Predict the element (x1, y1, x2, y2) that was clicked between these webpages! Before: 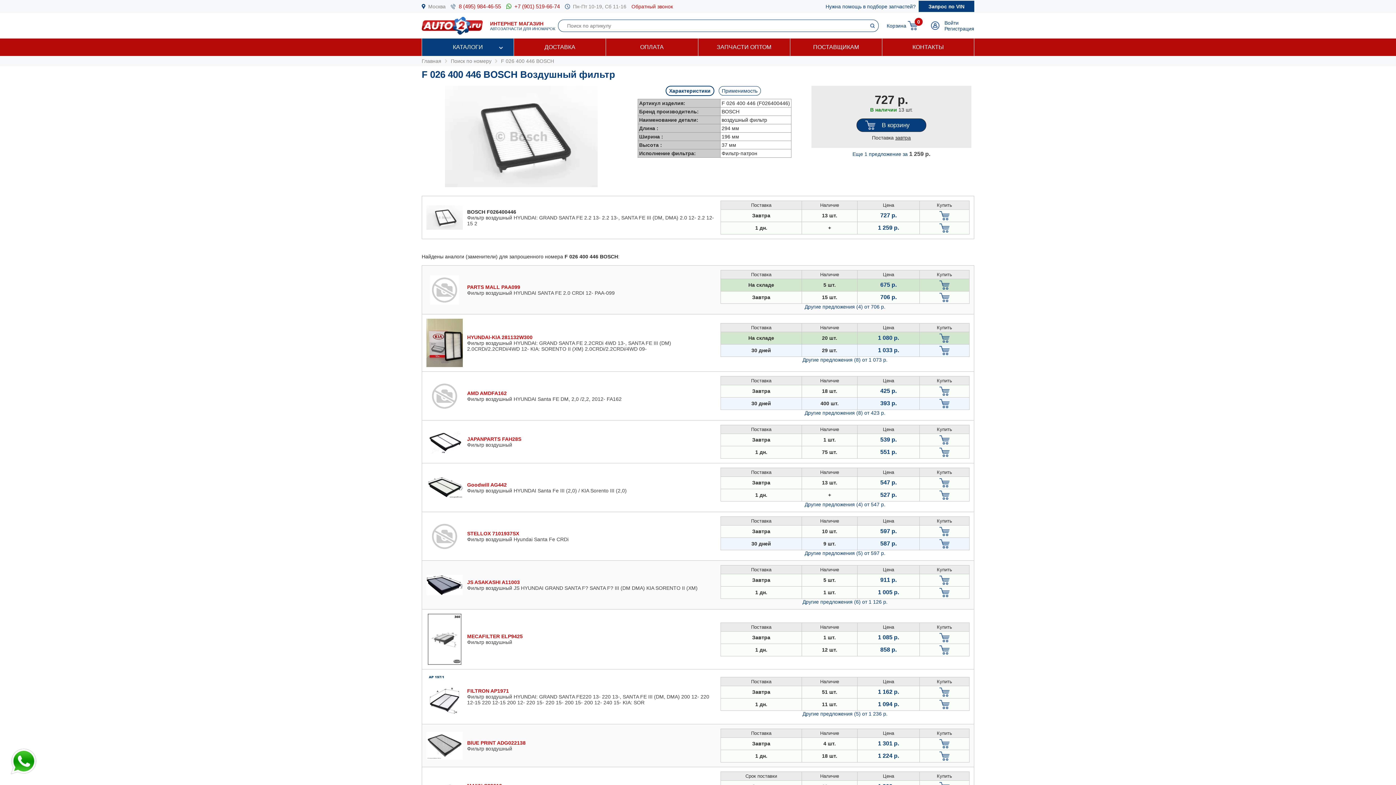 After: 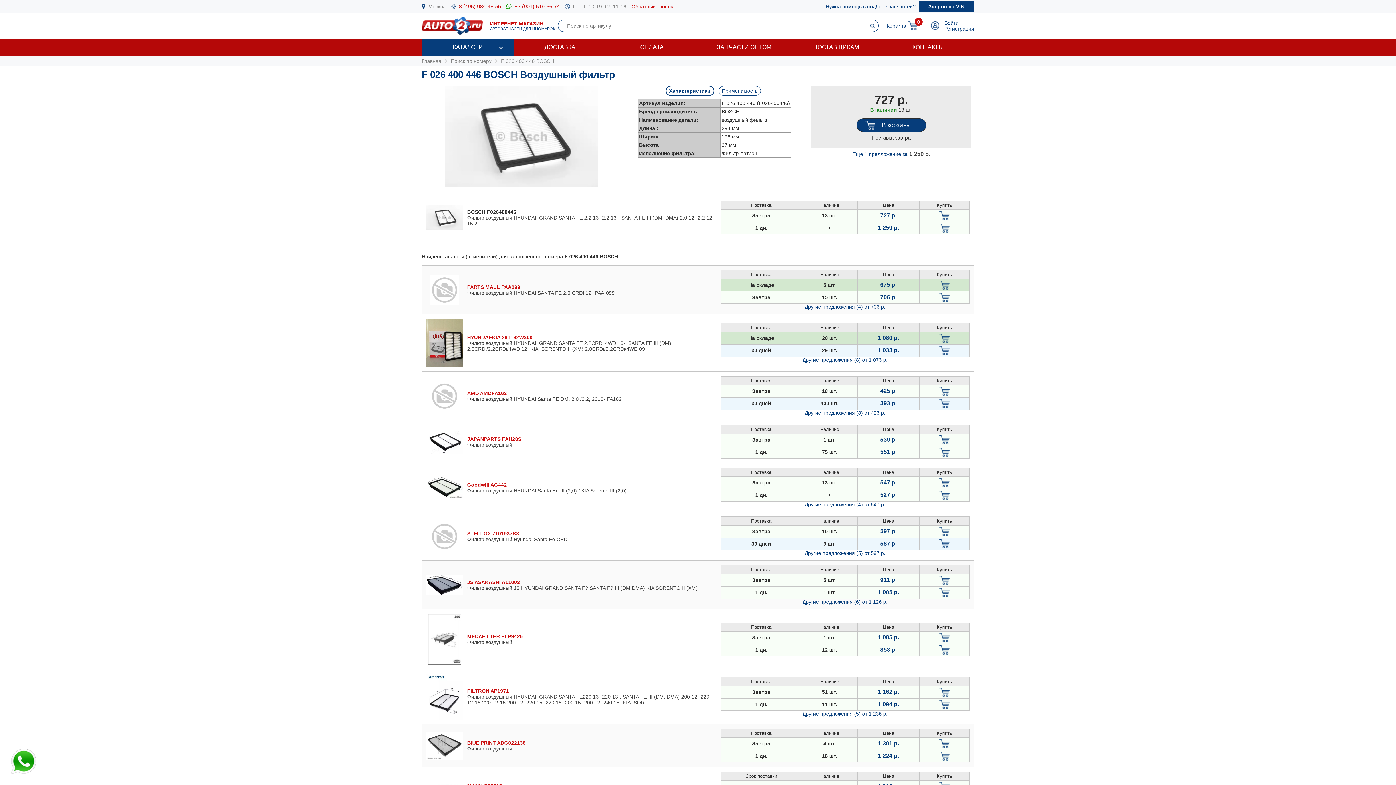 Action: bbox: (501, 58, 554, 64) label: F 026 400 446 BOSCH